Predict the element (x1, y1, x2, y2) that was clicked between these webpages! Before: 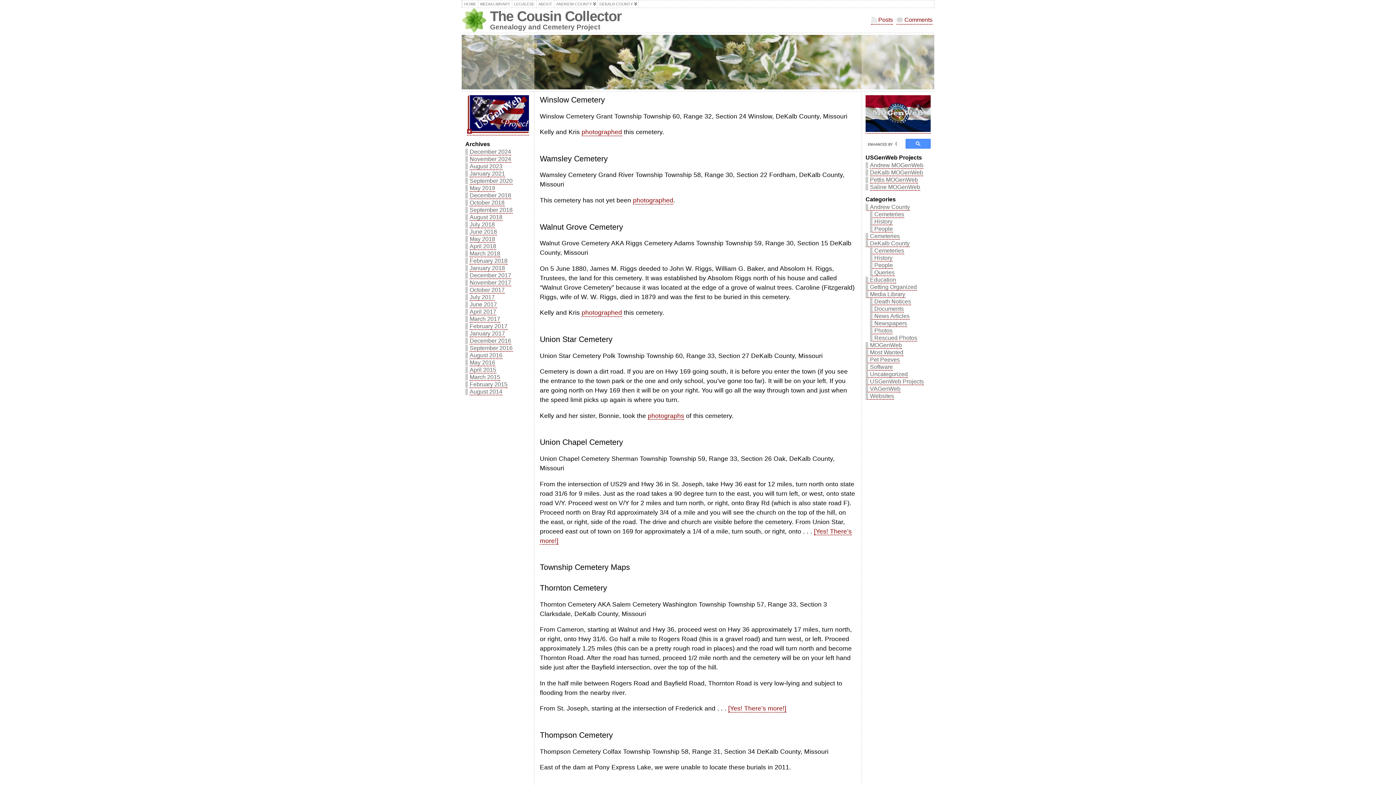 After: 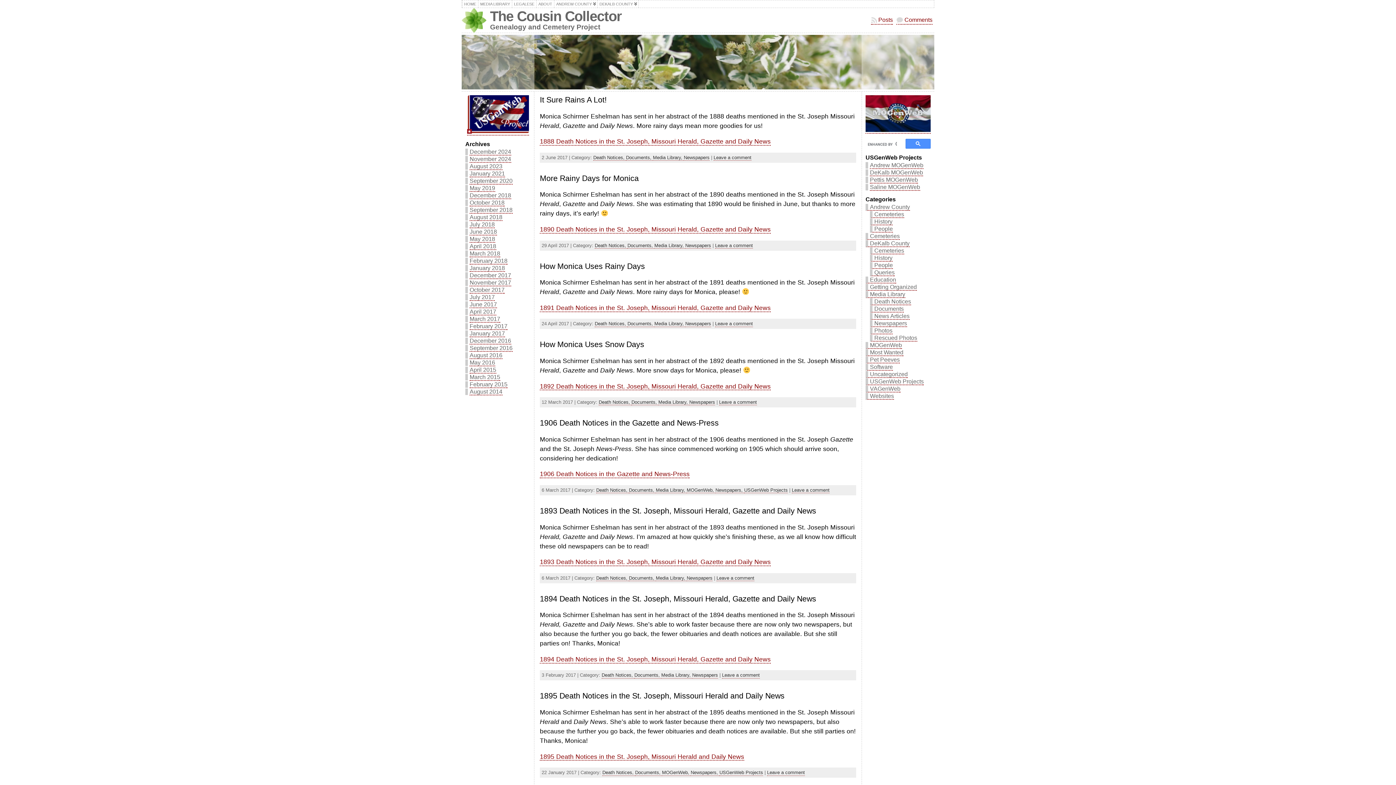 Action: bbox: (870, 320, 907, 327) label: Newspapers